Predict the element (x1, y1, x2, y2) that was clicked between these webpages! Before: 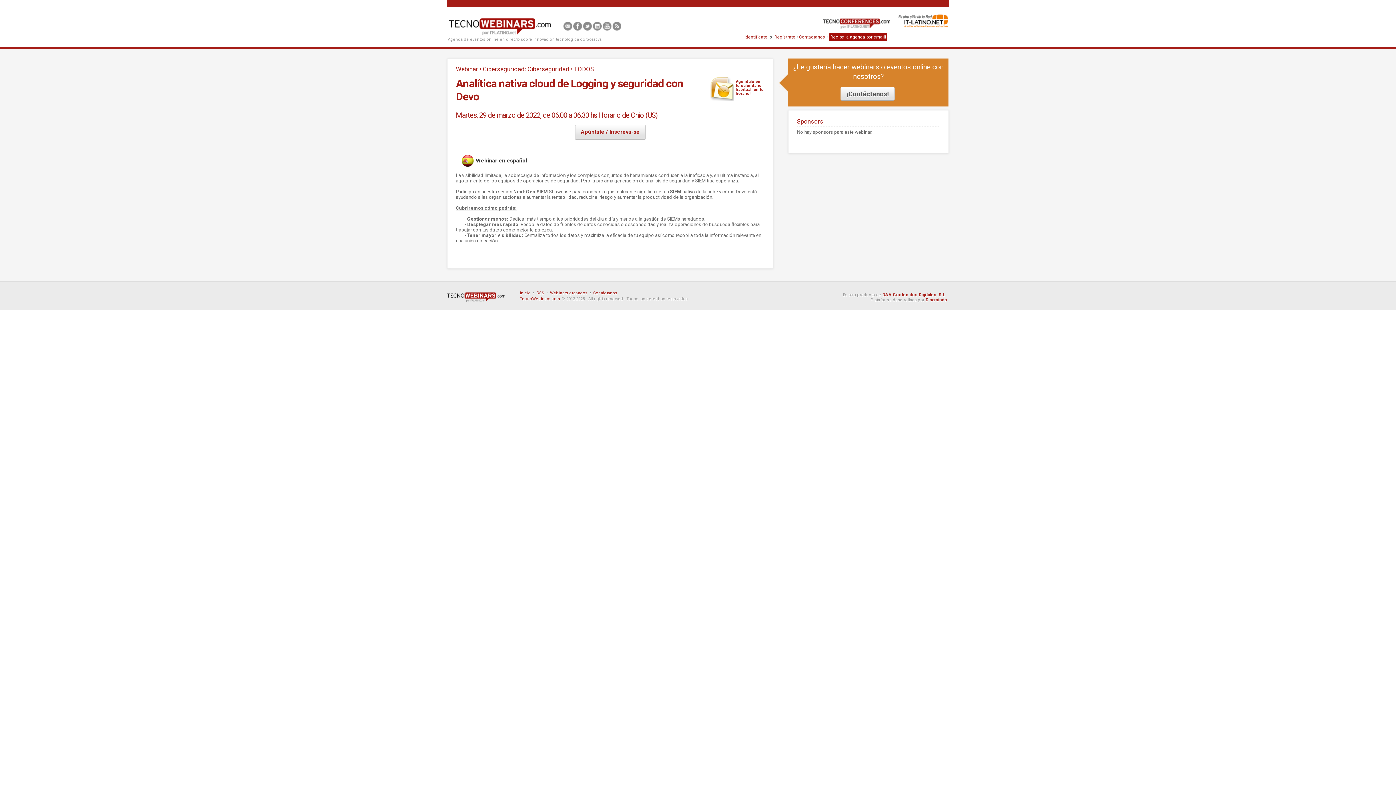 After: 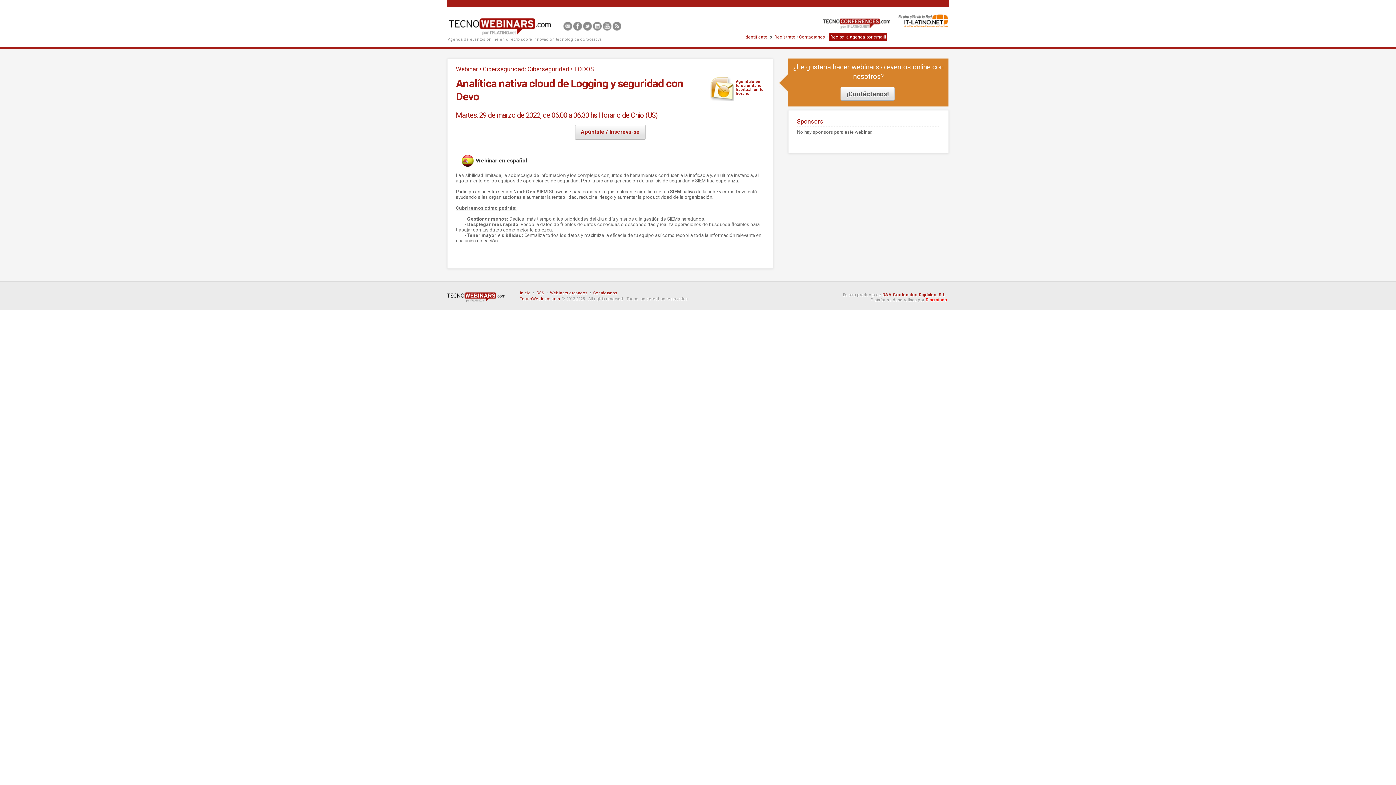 Action: bbox: (925, 297, 947, 302) label: Dinaminds